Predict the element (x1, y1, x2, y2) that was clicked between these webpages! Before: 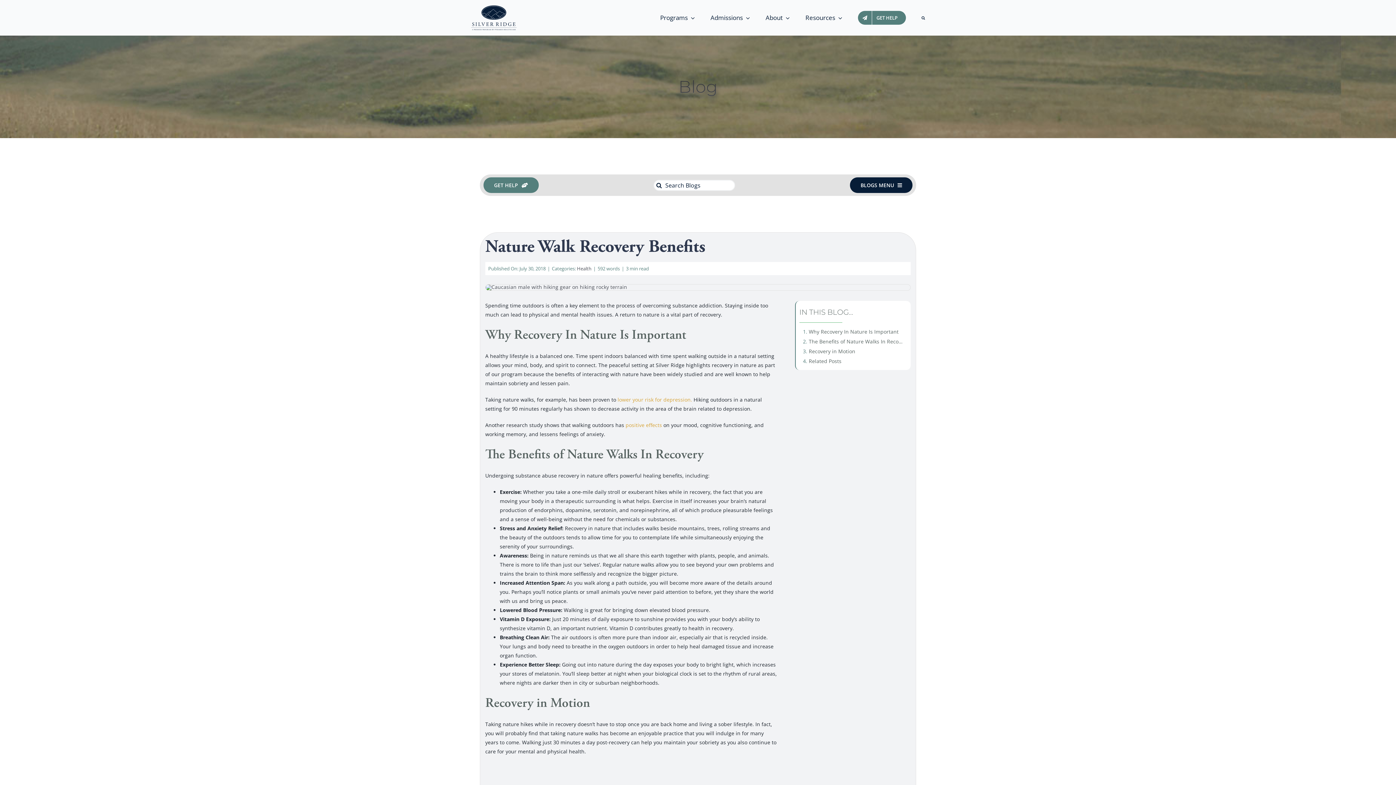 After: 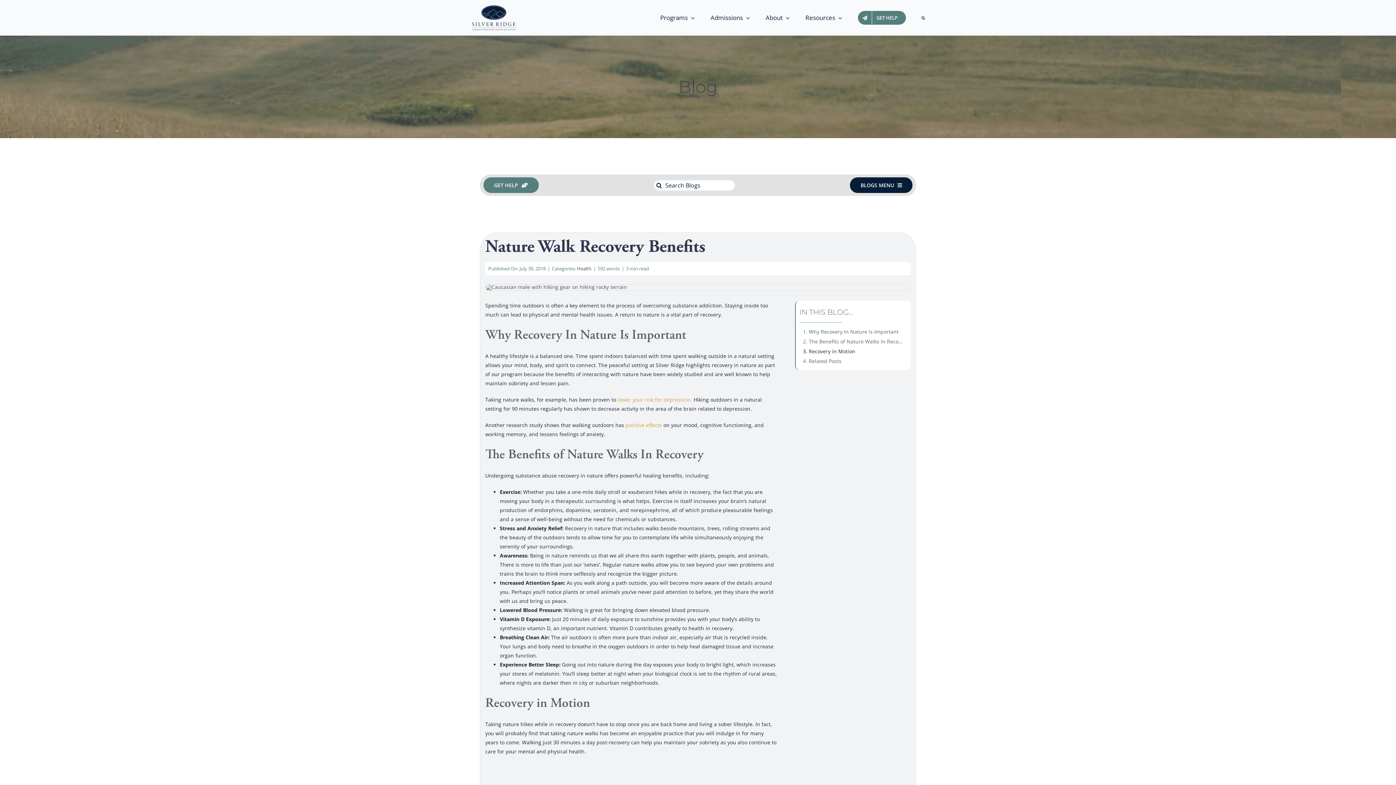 Action: bbox: (799, 346, 907, 356) label: Recovery in Motion